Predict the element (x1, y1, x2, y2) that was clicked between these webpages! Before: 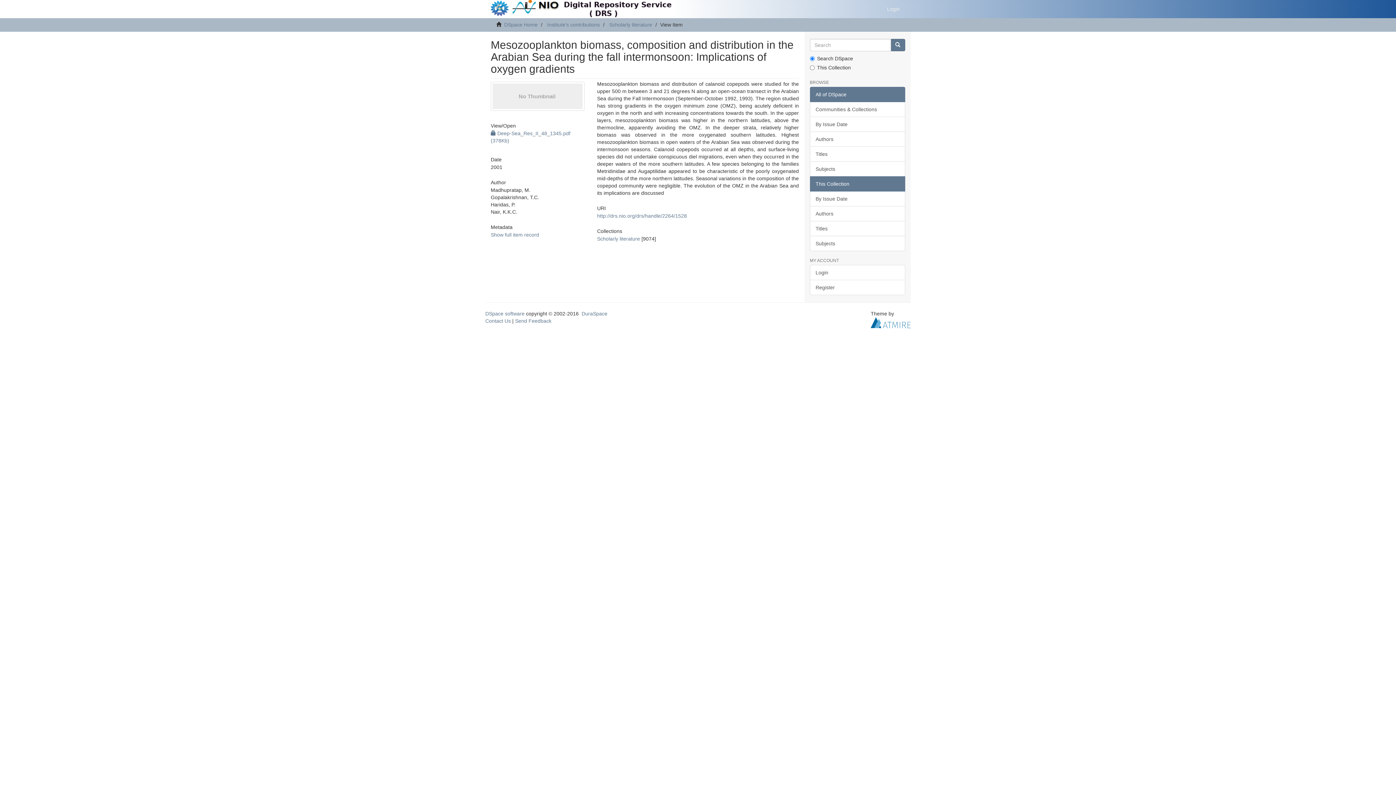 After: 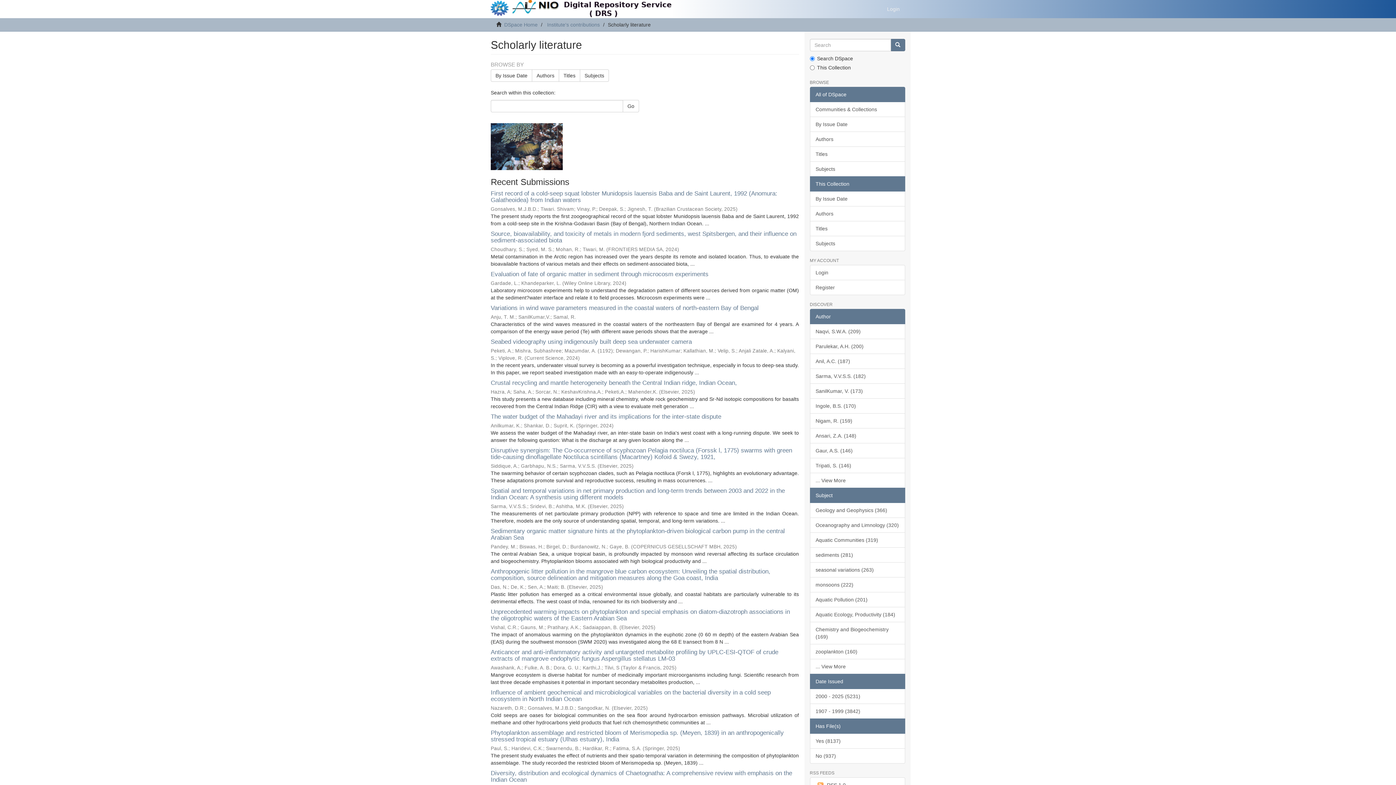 Action: label: Scholarly literature bbox: (597, 236, 640, 241)